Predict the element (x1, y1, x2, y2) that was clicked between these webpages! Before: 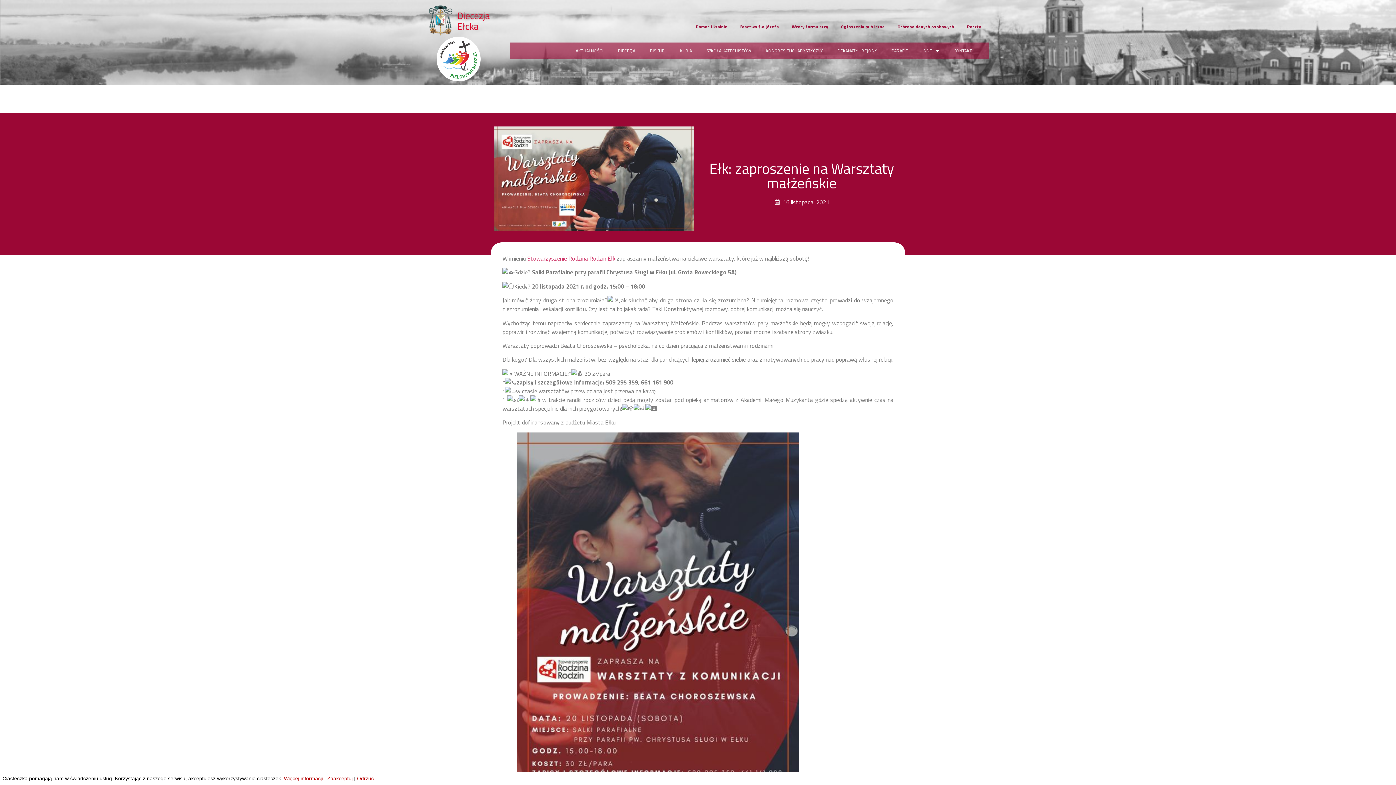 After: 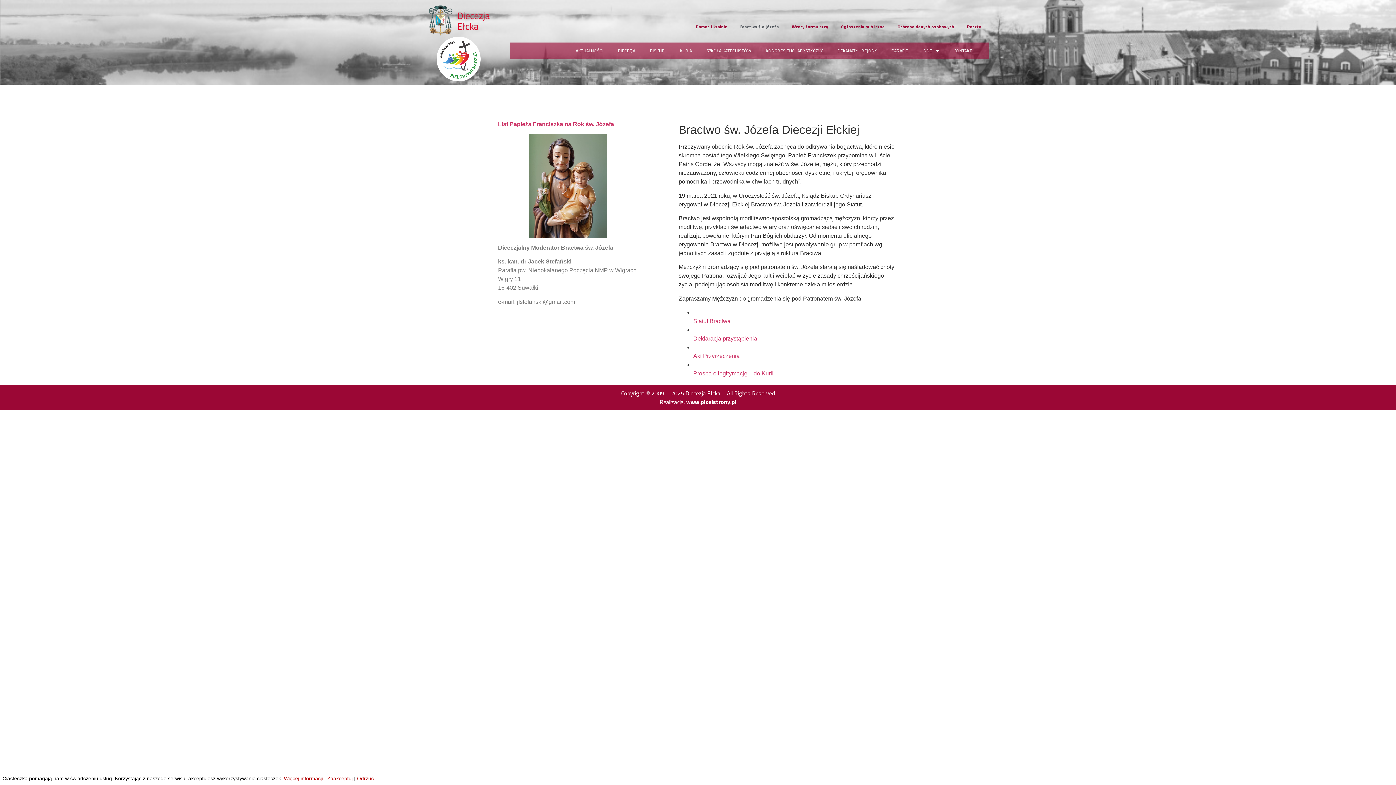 Action: bbox: (733, 18, 786, 35) label: Bractwo św. Józefa